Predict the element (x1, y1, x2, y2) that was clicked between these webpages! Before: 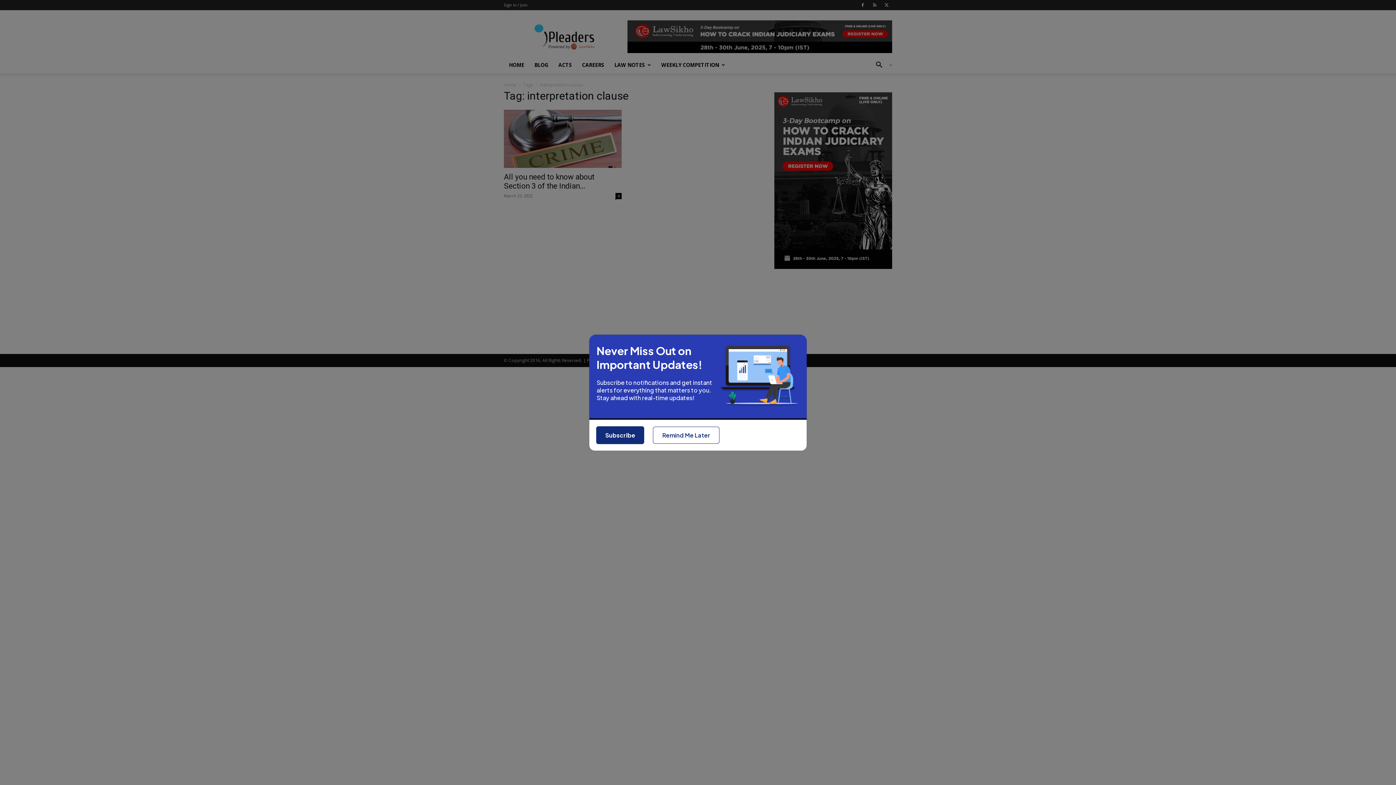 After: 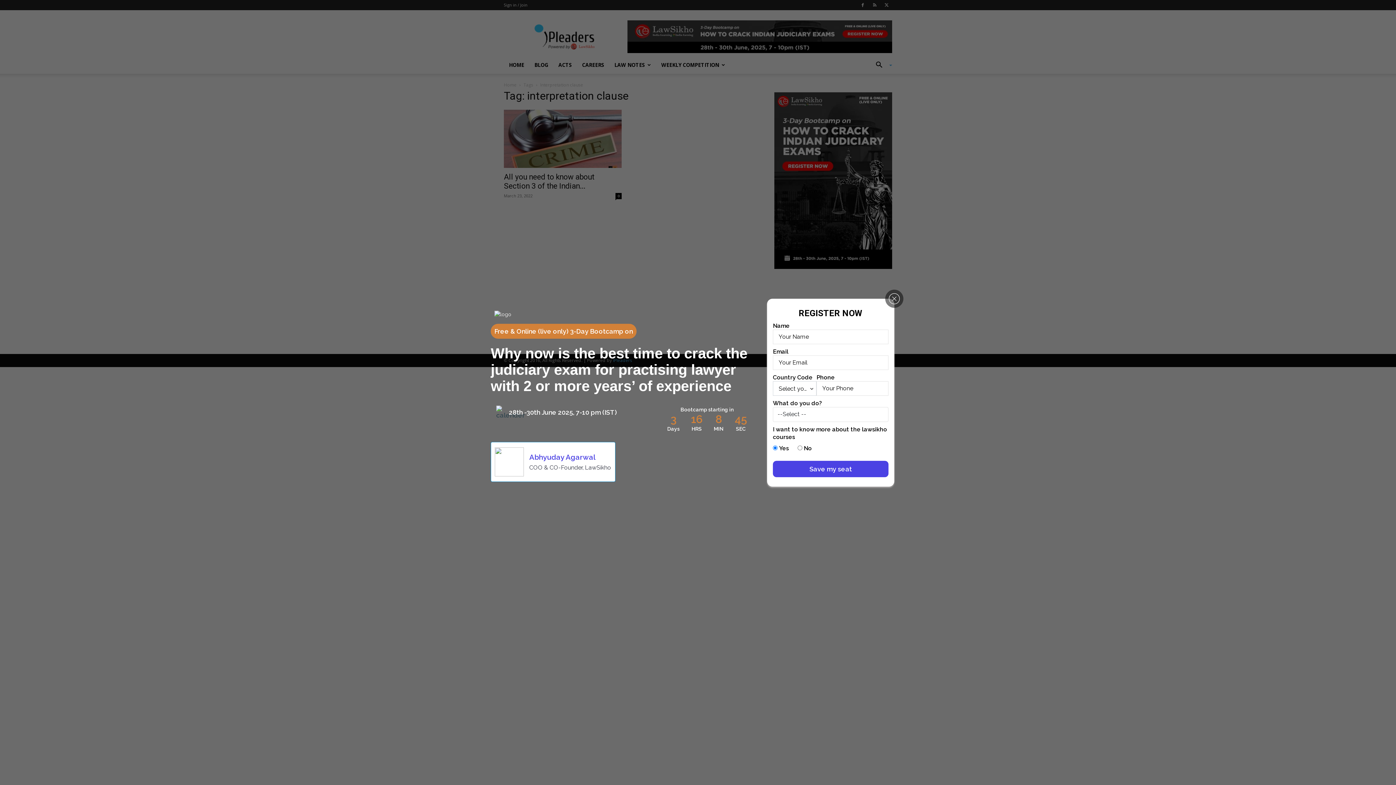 Action: bbox: (653, 420, 719, 438) label: Remind Me Later